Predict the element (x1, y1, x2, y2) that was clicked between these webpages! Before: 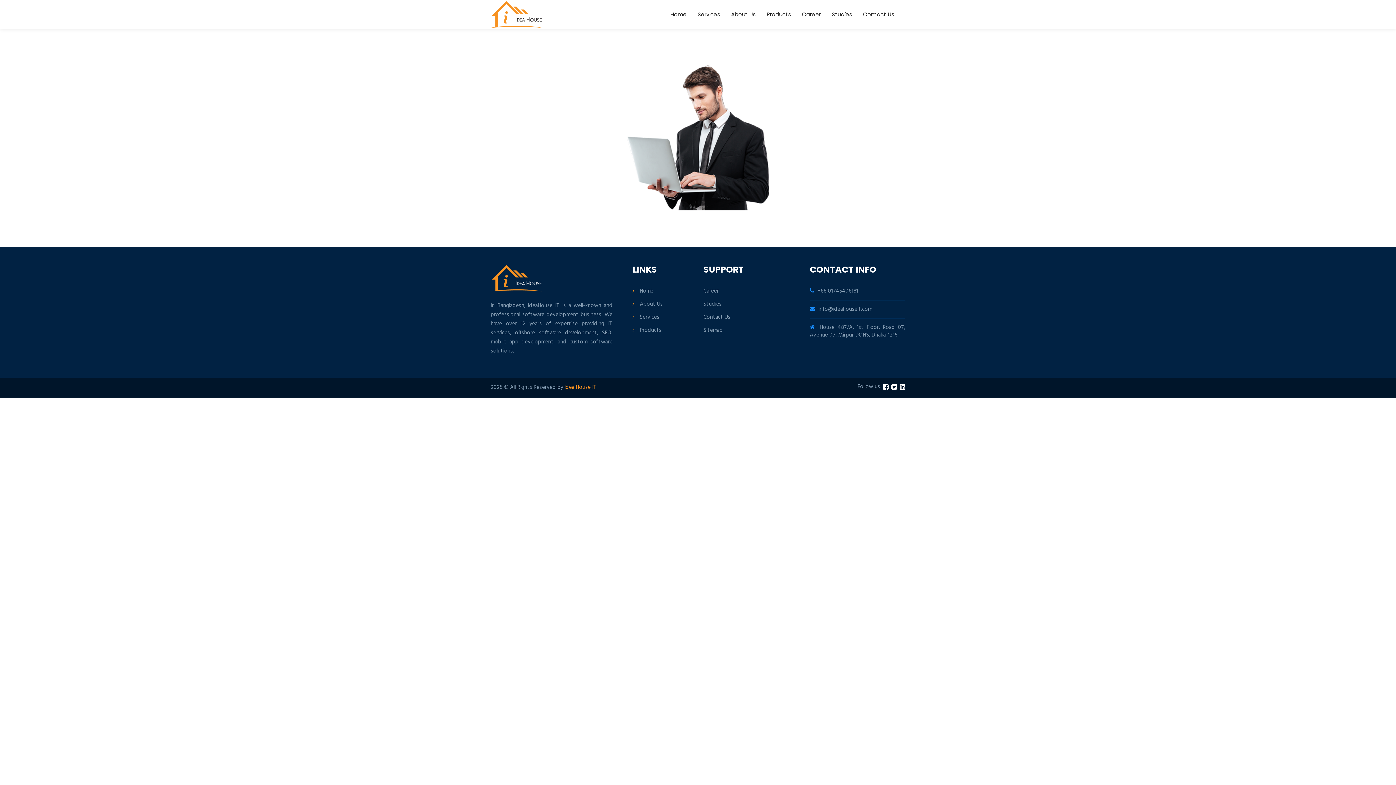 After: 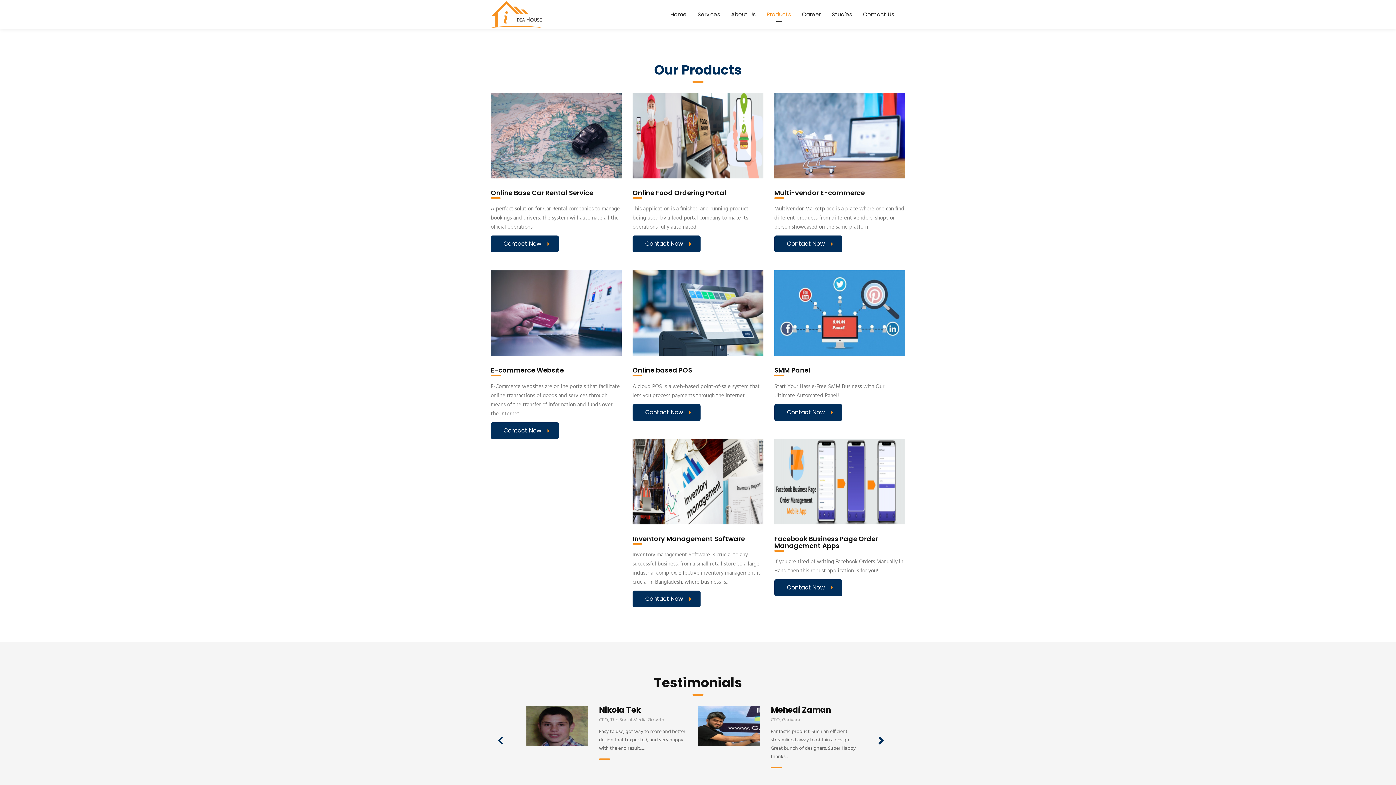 Action: label: Products bbox: (640, 326, 661, 334)